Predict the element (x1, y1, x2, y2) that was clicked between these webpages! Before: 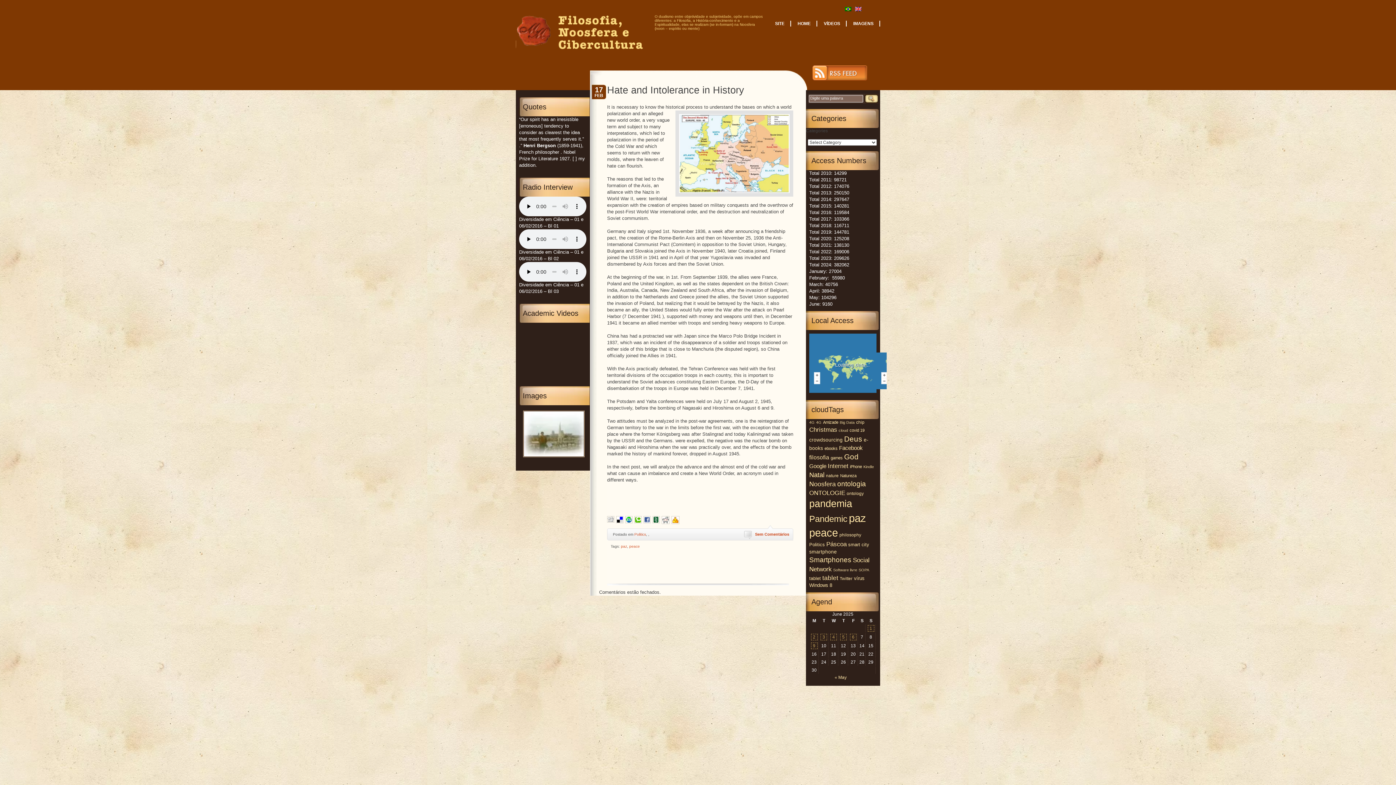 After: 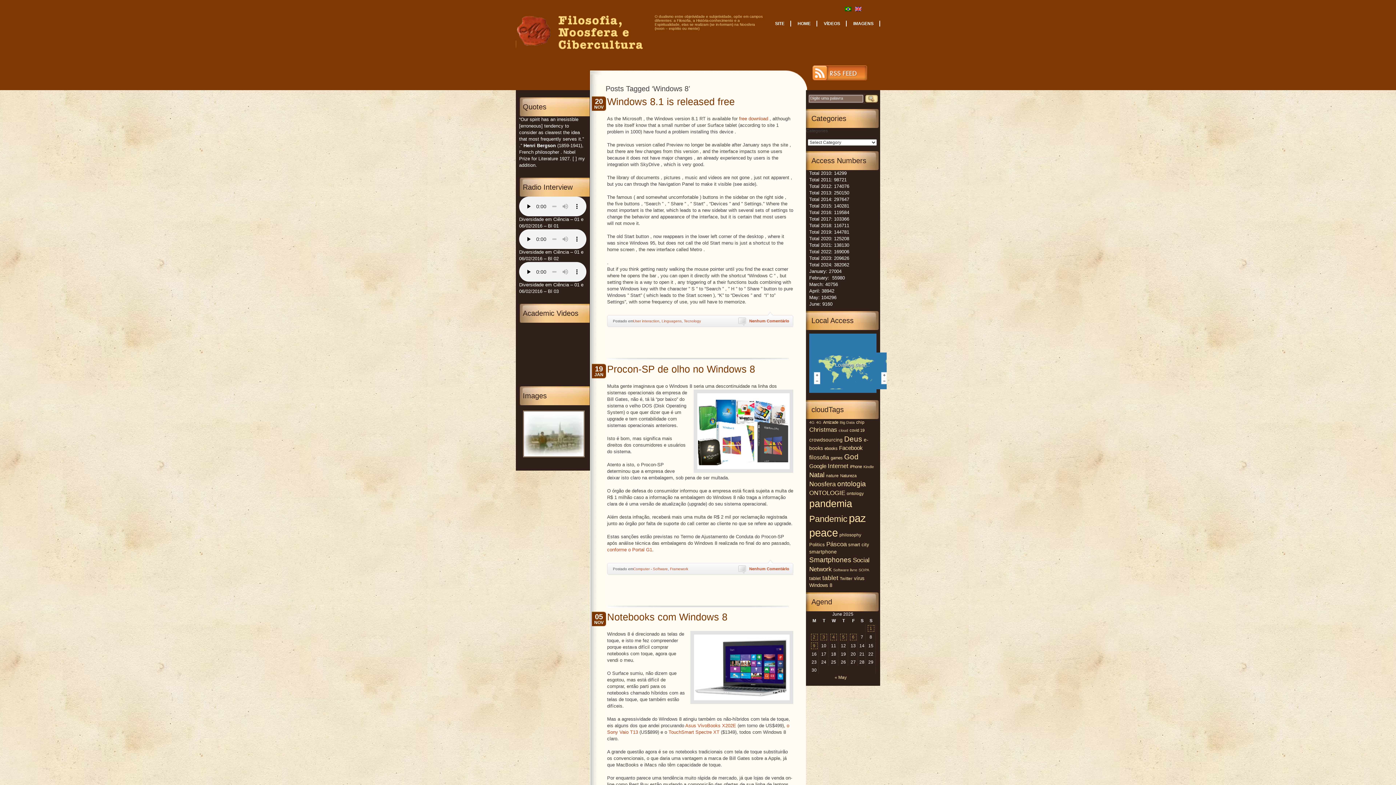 Action: bbox: (809, 582, 832, 588) label: Windows 8 (14 items)